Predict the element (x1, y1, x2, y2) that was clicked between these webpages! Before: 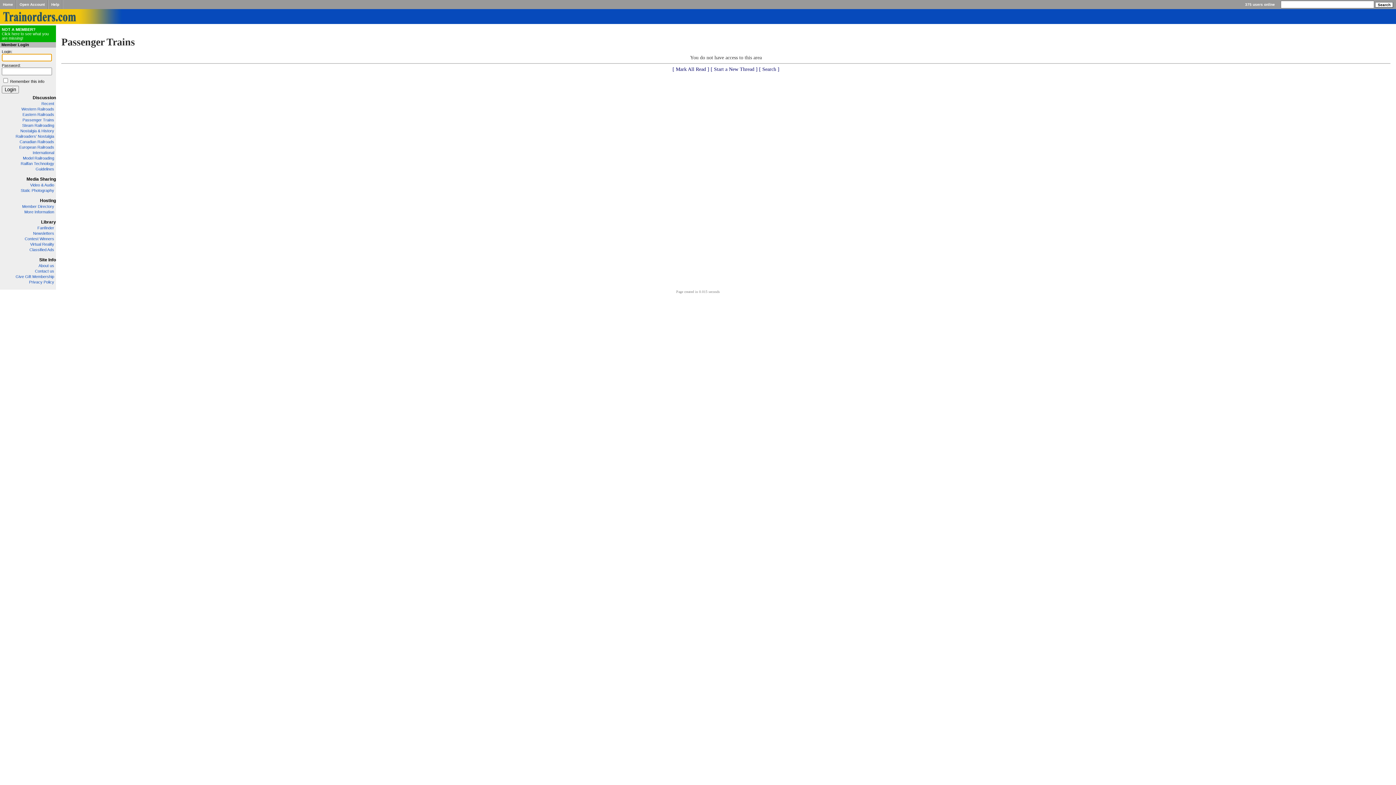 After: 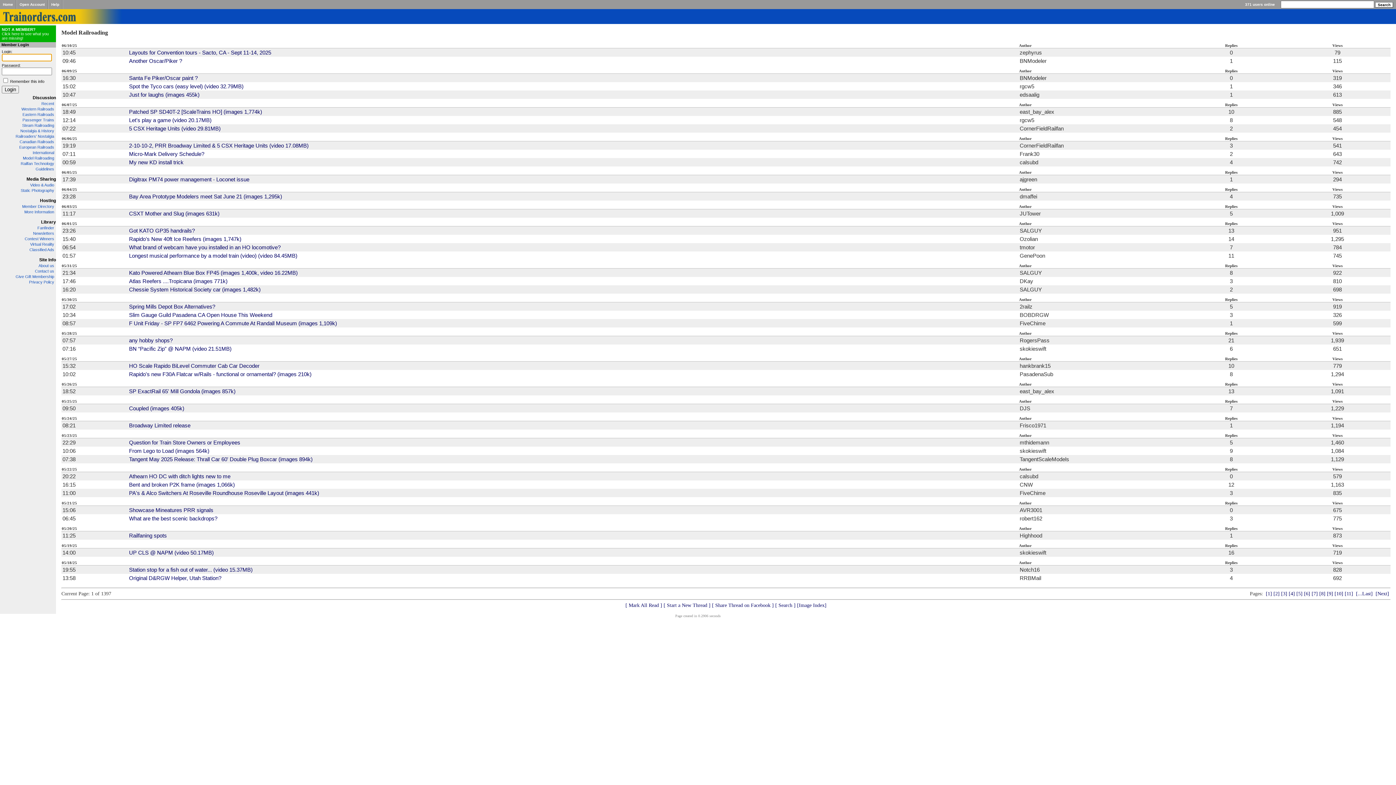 Action: label: Model Railroading bbox: (22, 156, 54, 160)